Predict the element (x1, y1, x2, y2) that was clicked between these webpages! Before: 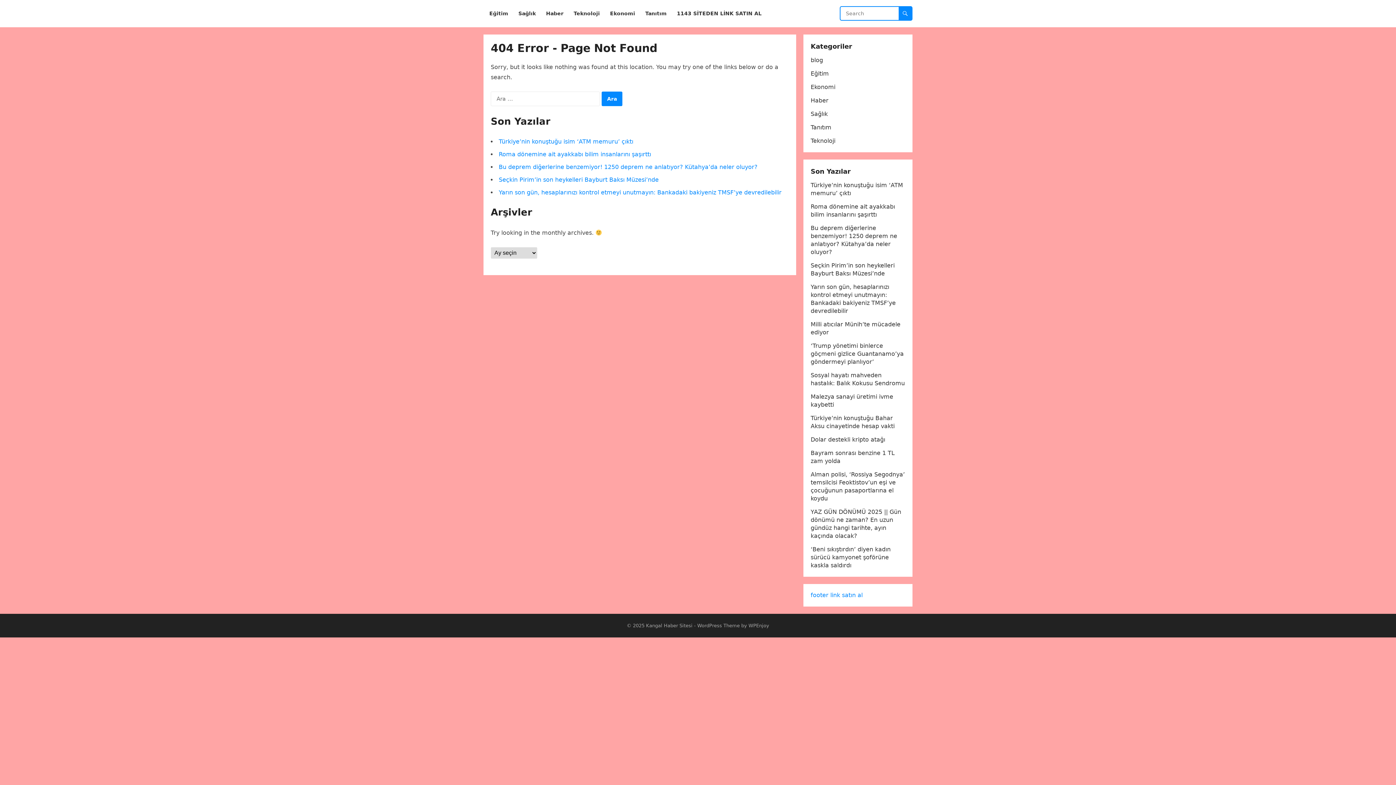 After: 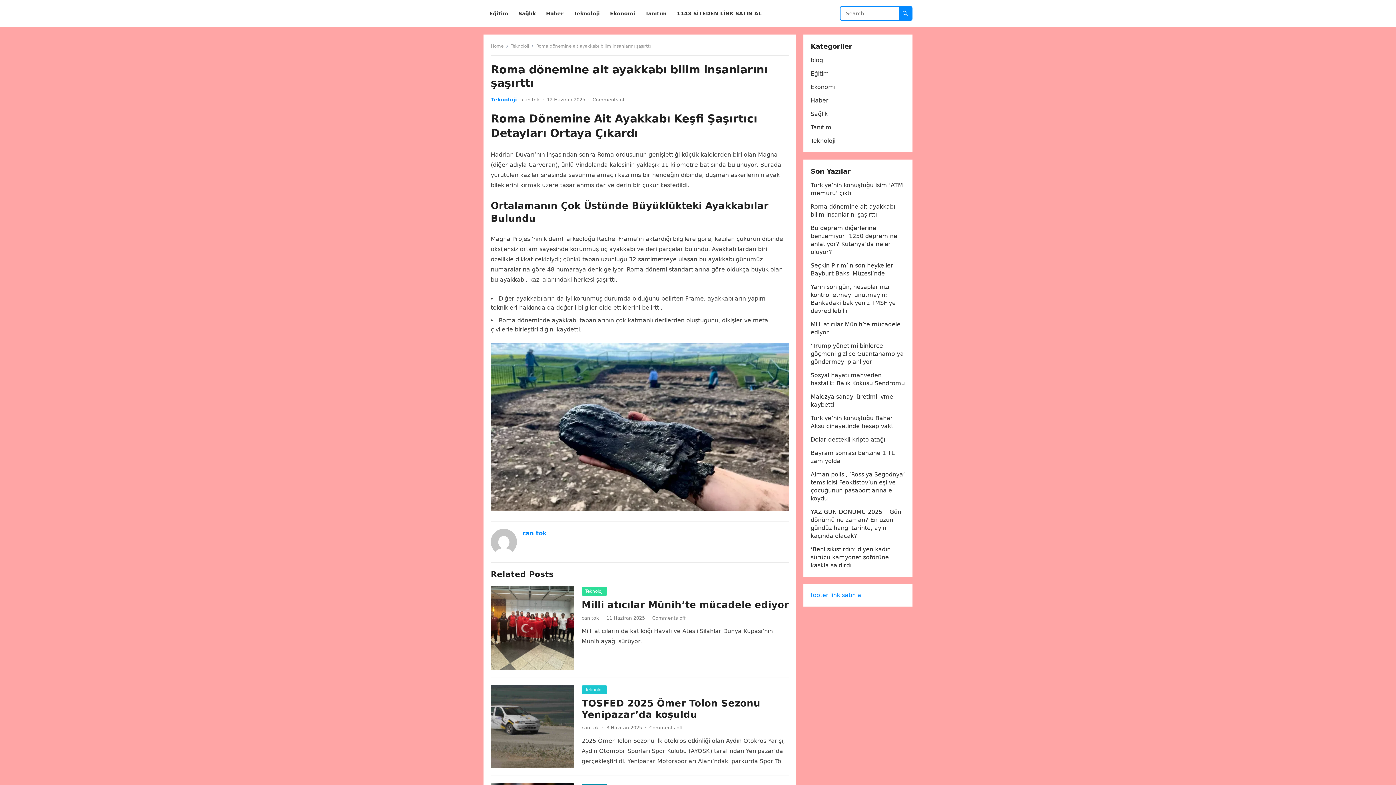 Action: bbox: (498, 150, 651, 157) label: Roma dönemine ait ayakkabı bilim insanlarını şaşırttı